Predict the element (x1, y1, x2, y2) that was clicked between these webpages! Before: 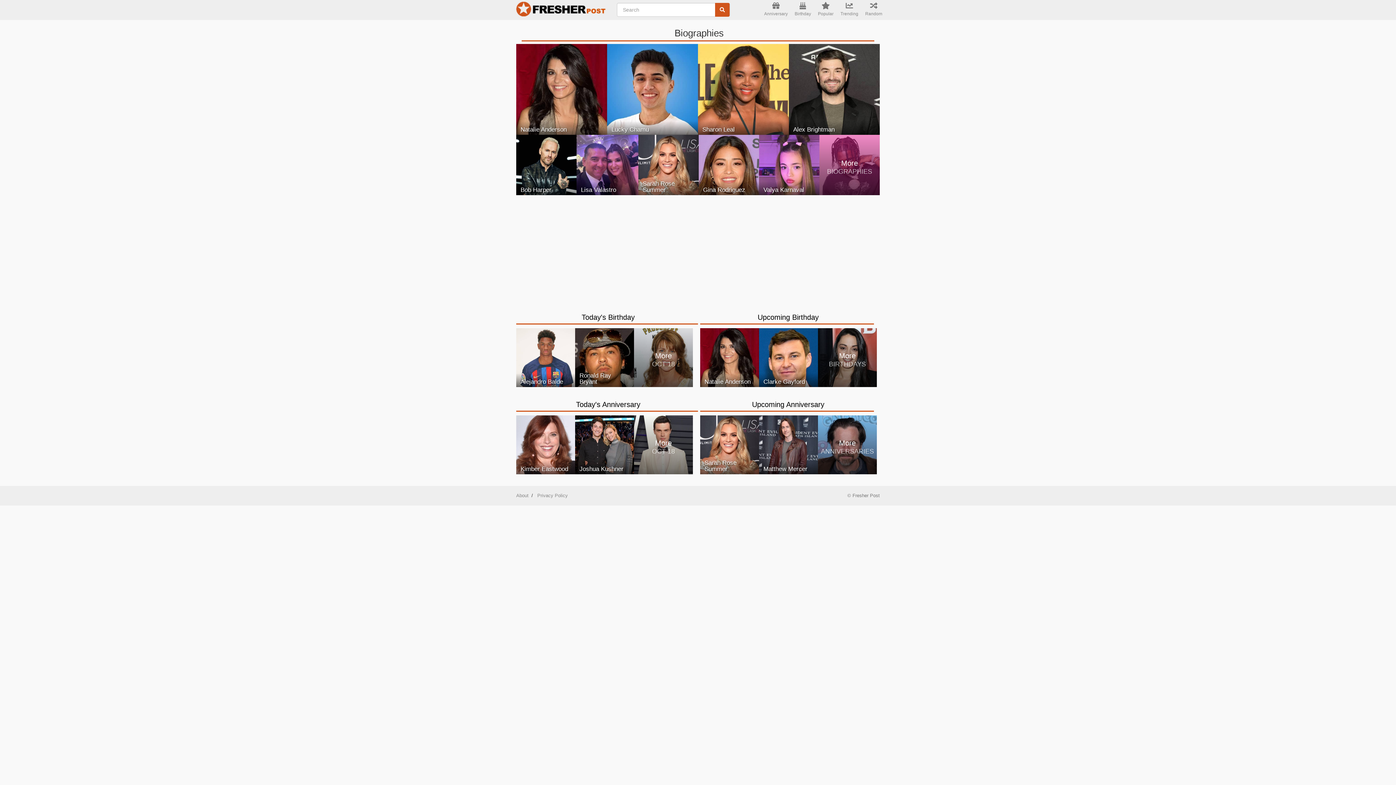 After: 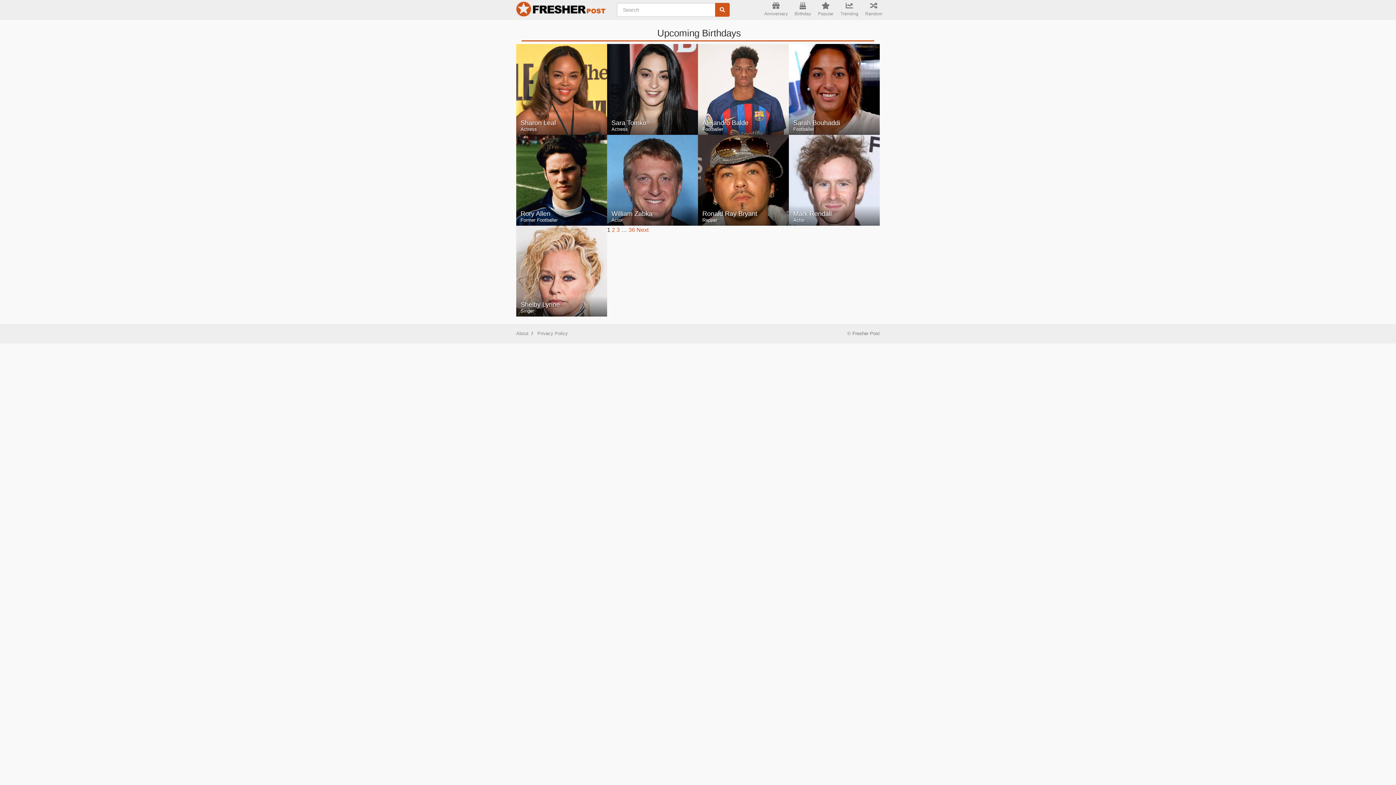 Action: label: More
BIRTHDAYS bbox: (818, 328, 877, 387)